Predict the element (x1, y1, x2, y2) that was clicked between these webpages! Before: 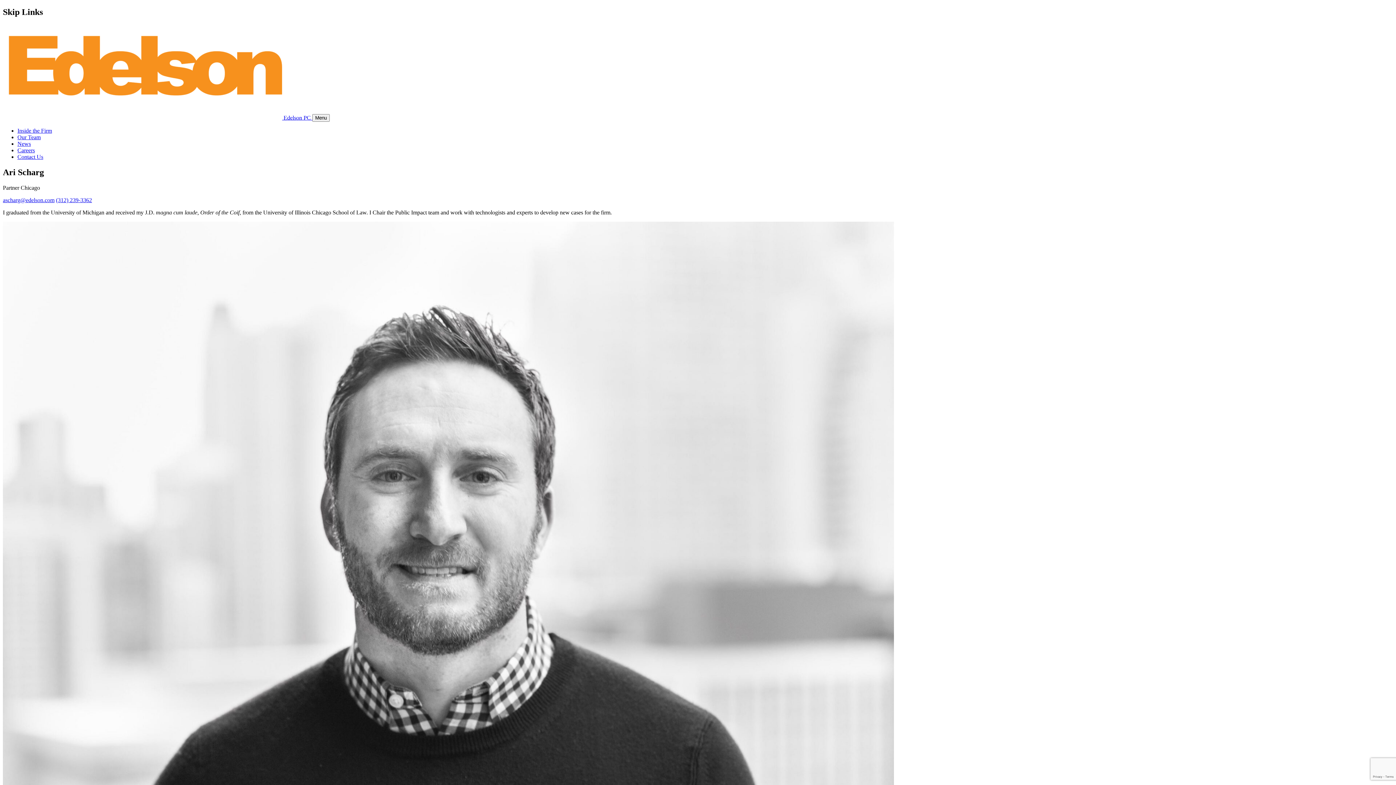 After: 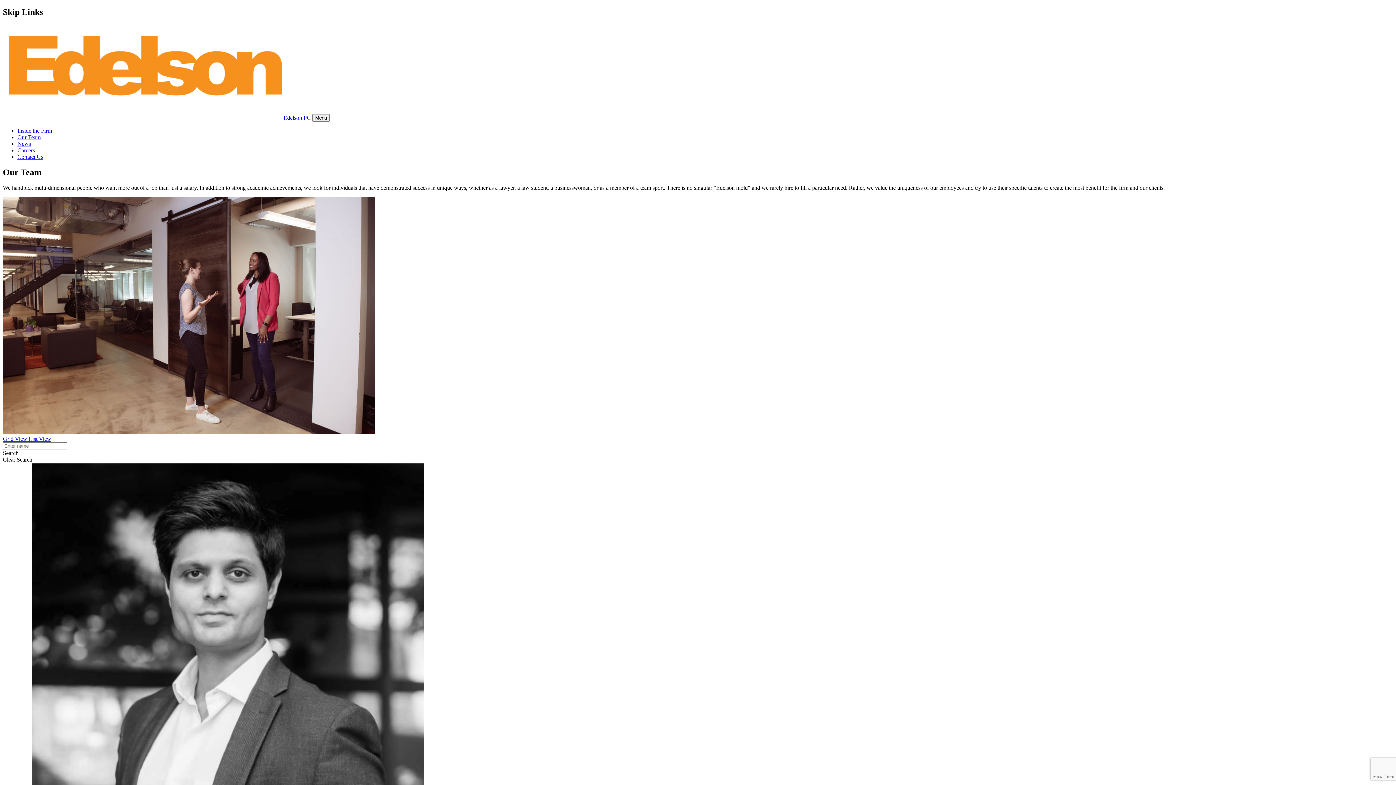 Action: label: Our Team bbox: (17, 134, 40, 140)